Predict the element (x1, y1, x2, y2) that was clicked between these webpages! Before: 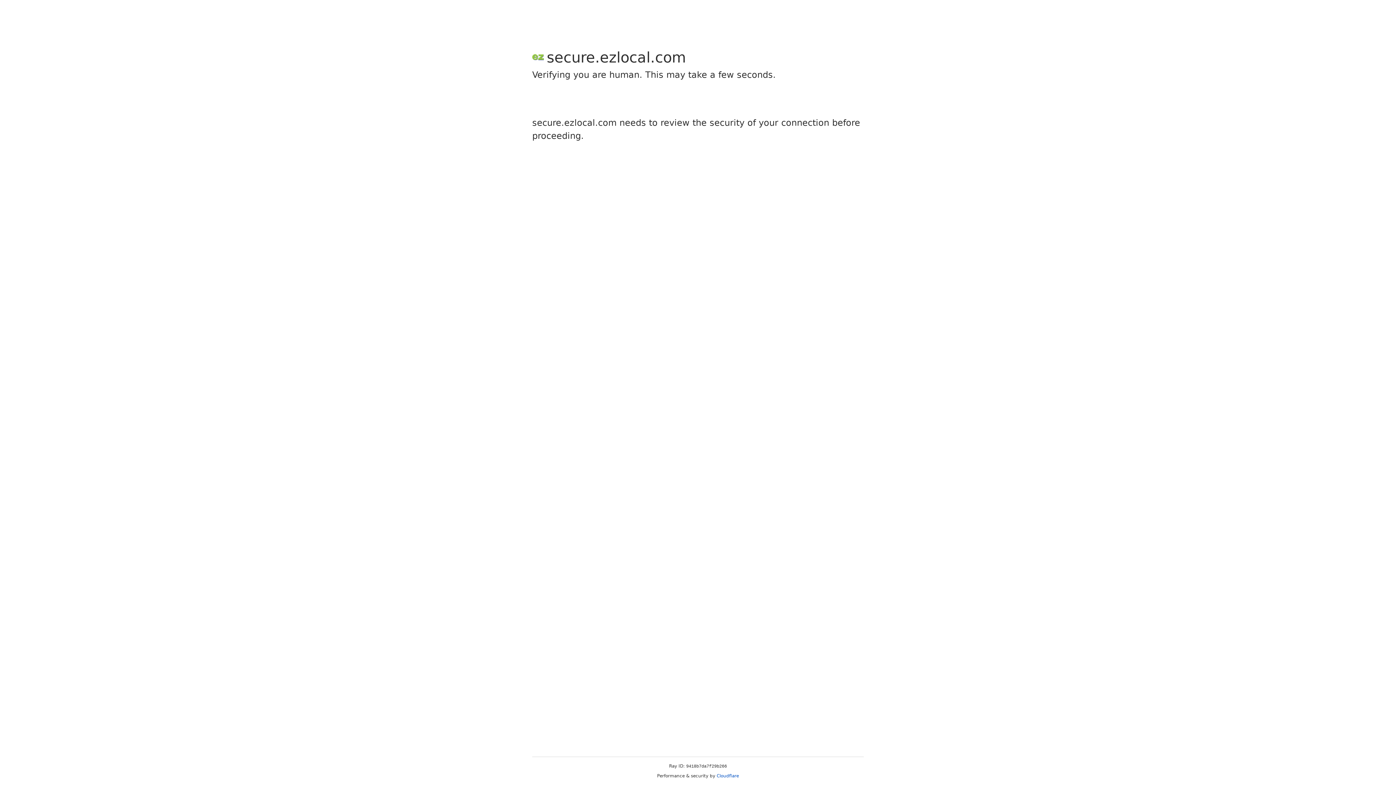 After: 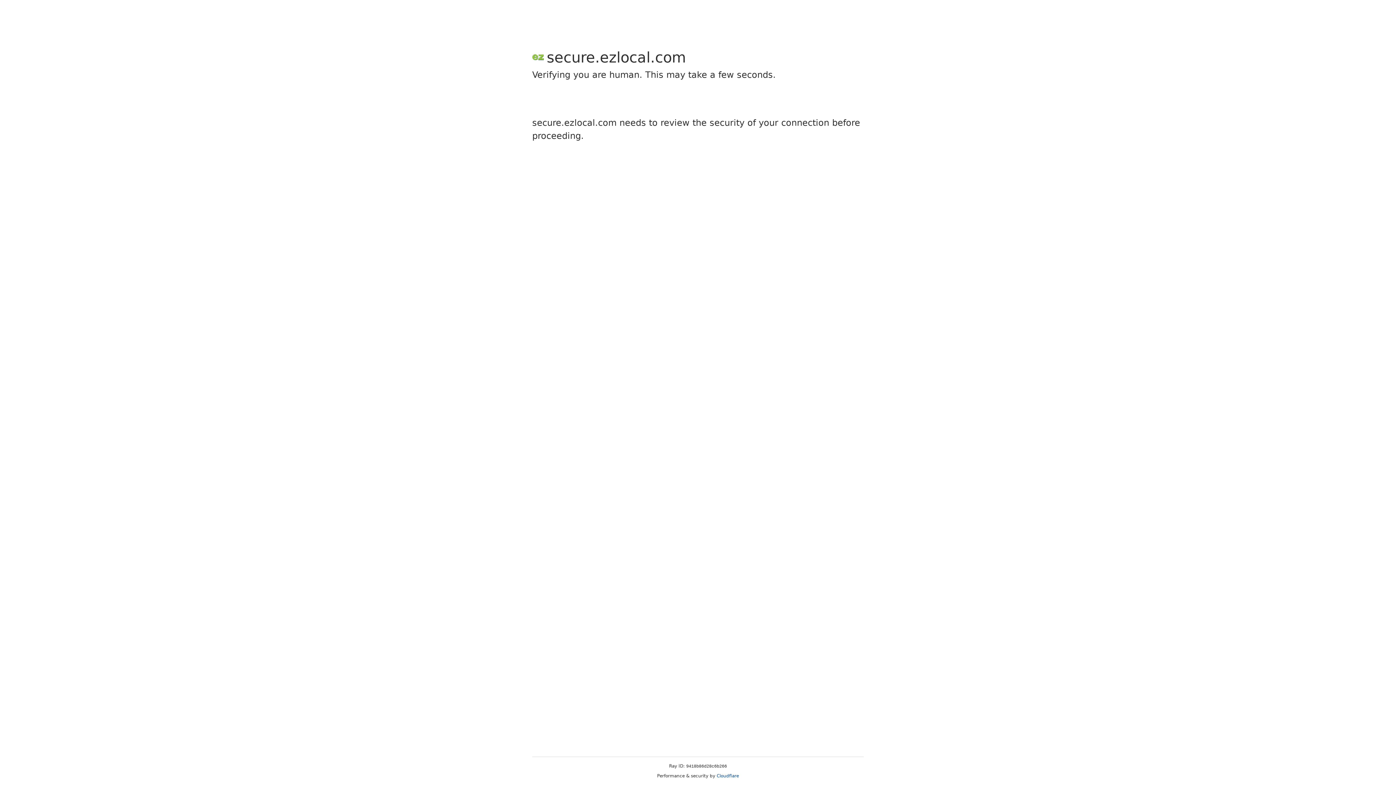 Action: bbox: (716, 773, 739, 778) label: Cloudflare